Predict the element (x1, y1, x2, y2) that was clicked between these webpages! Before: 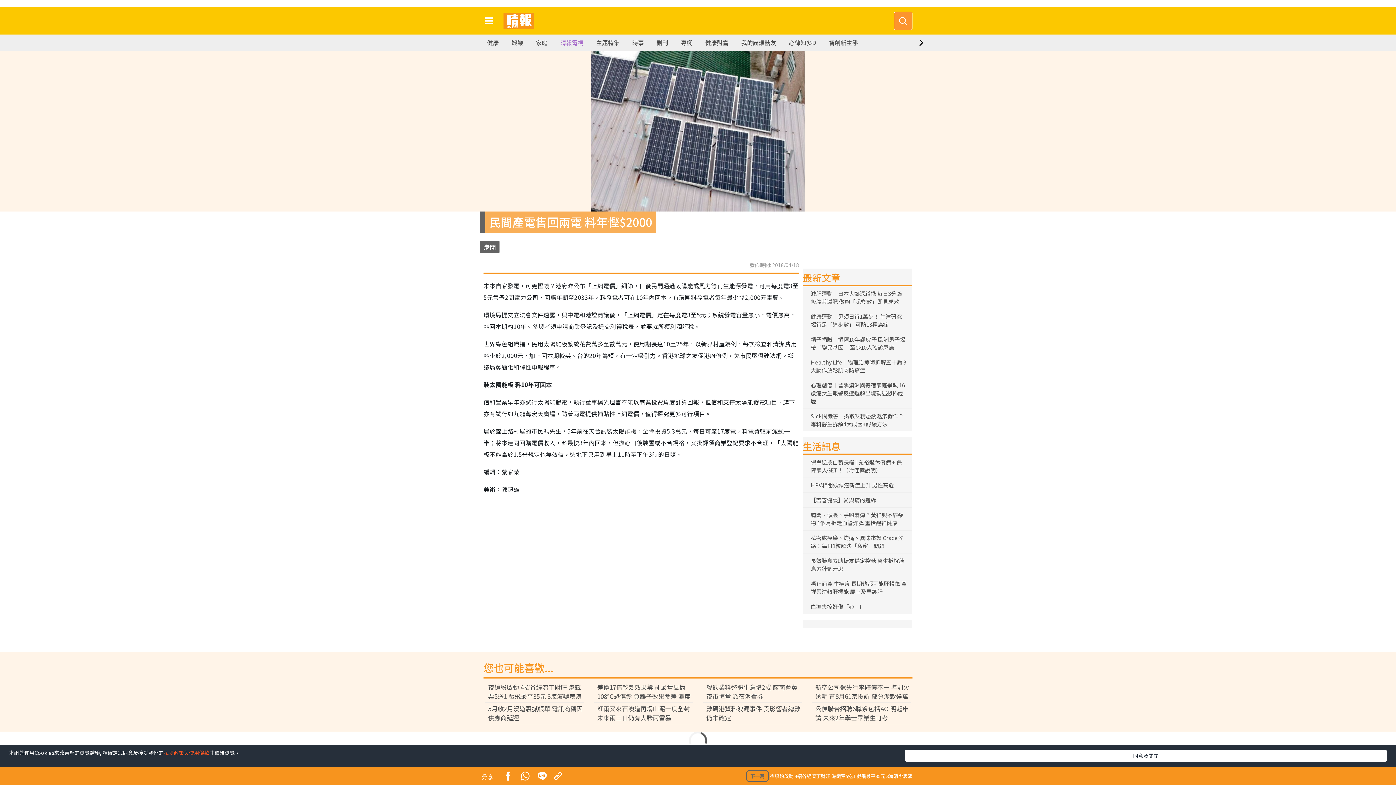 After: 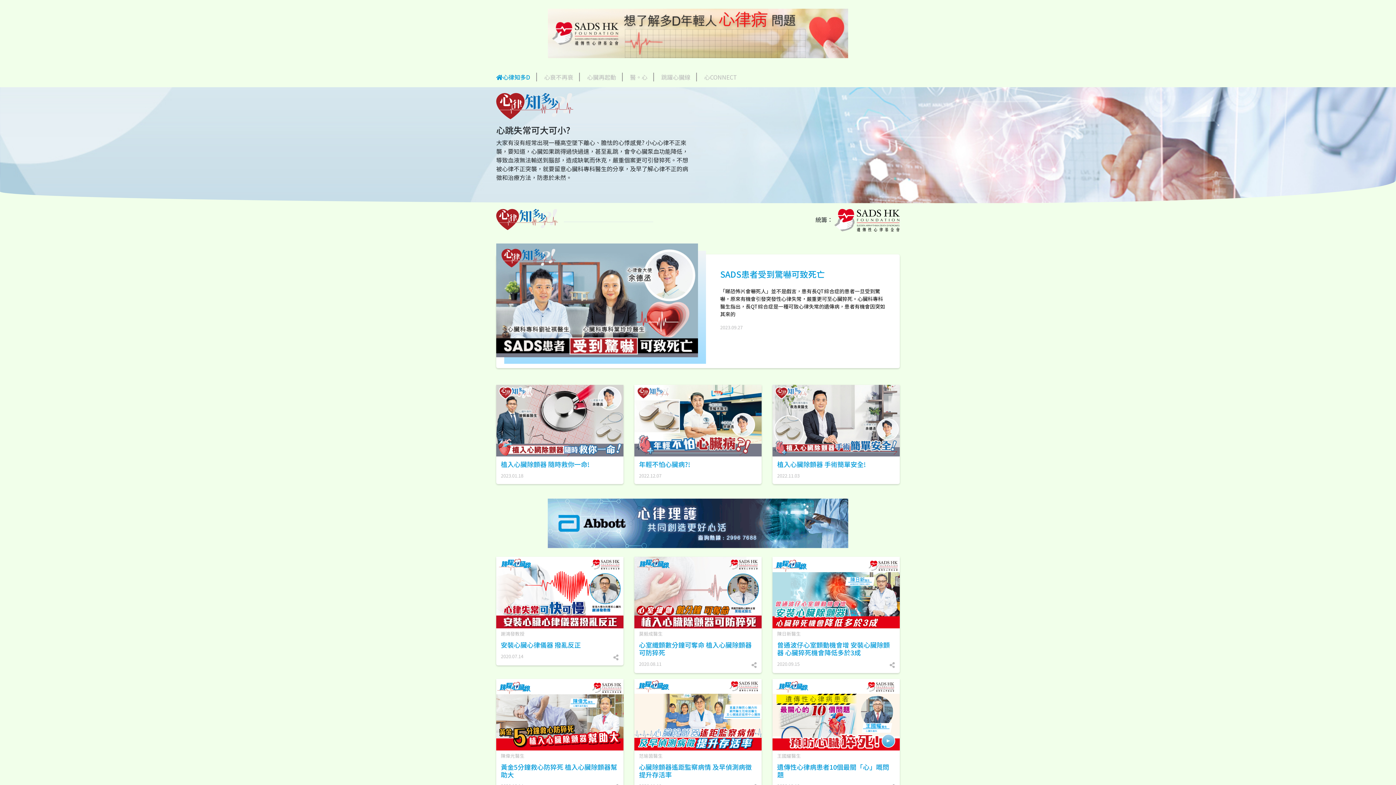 Action: bbox: (789, 34, 816, 50) label: 心律知多D